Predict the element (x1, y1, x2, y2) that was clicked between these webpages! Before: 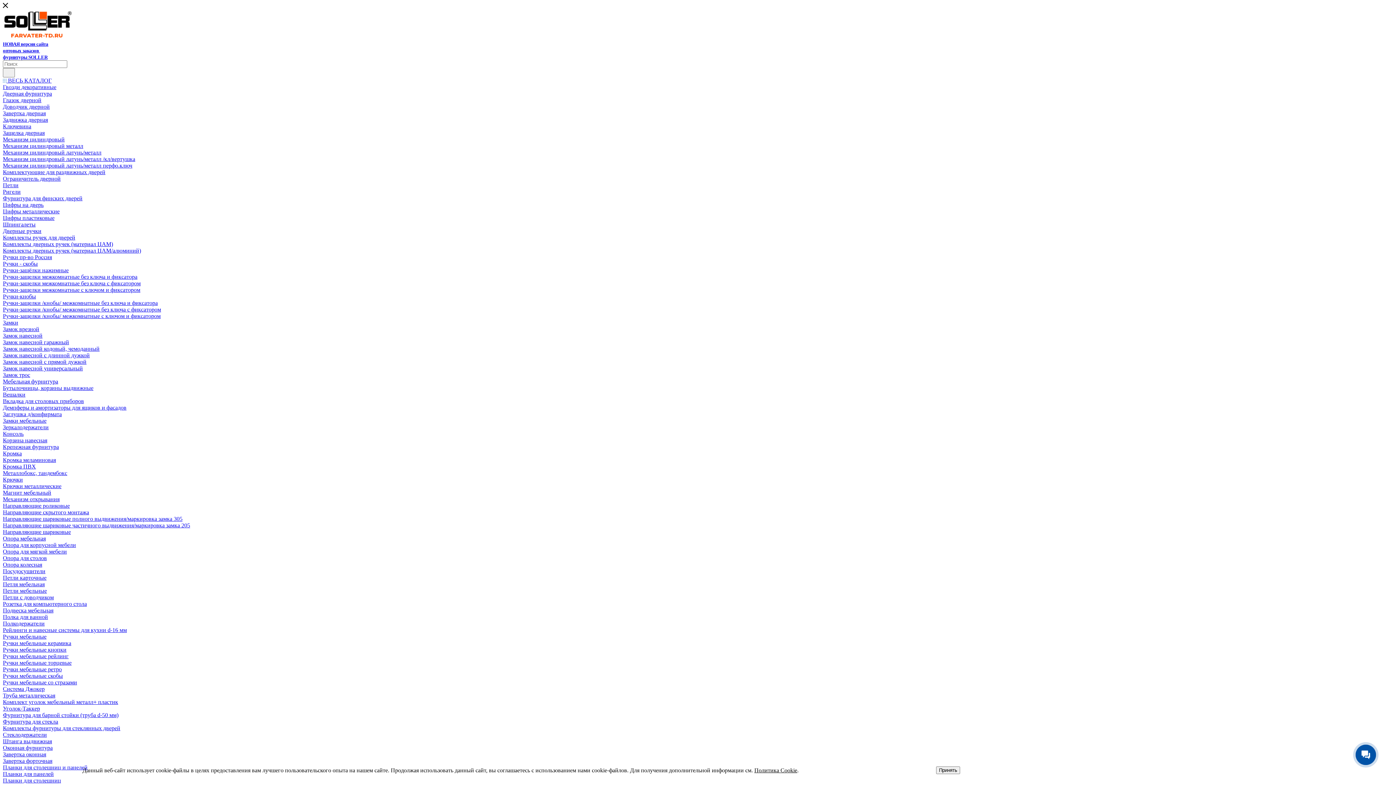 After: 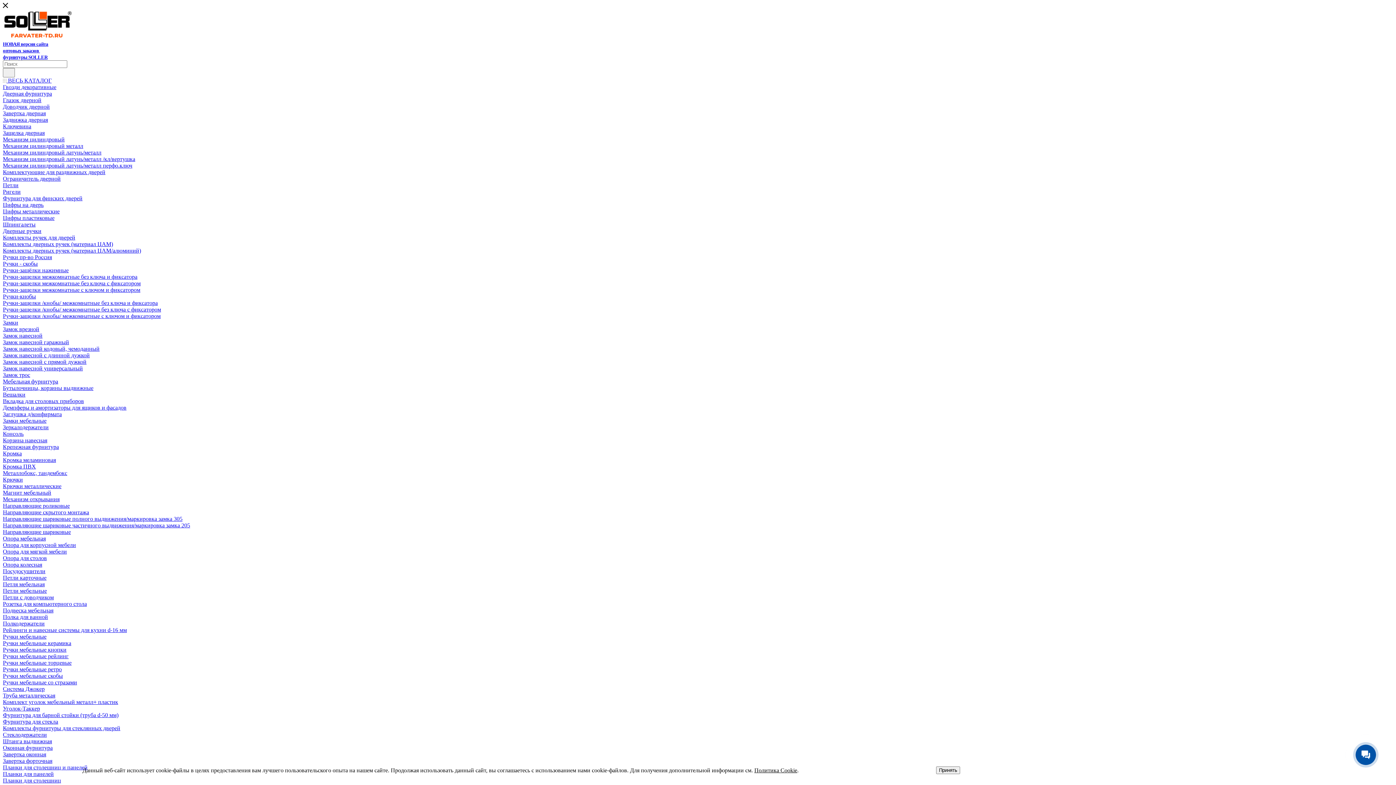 Action: label: Комплект уголок мебельный металл+ пластик bbox: (2, 699, 118, 705)